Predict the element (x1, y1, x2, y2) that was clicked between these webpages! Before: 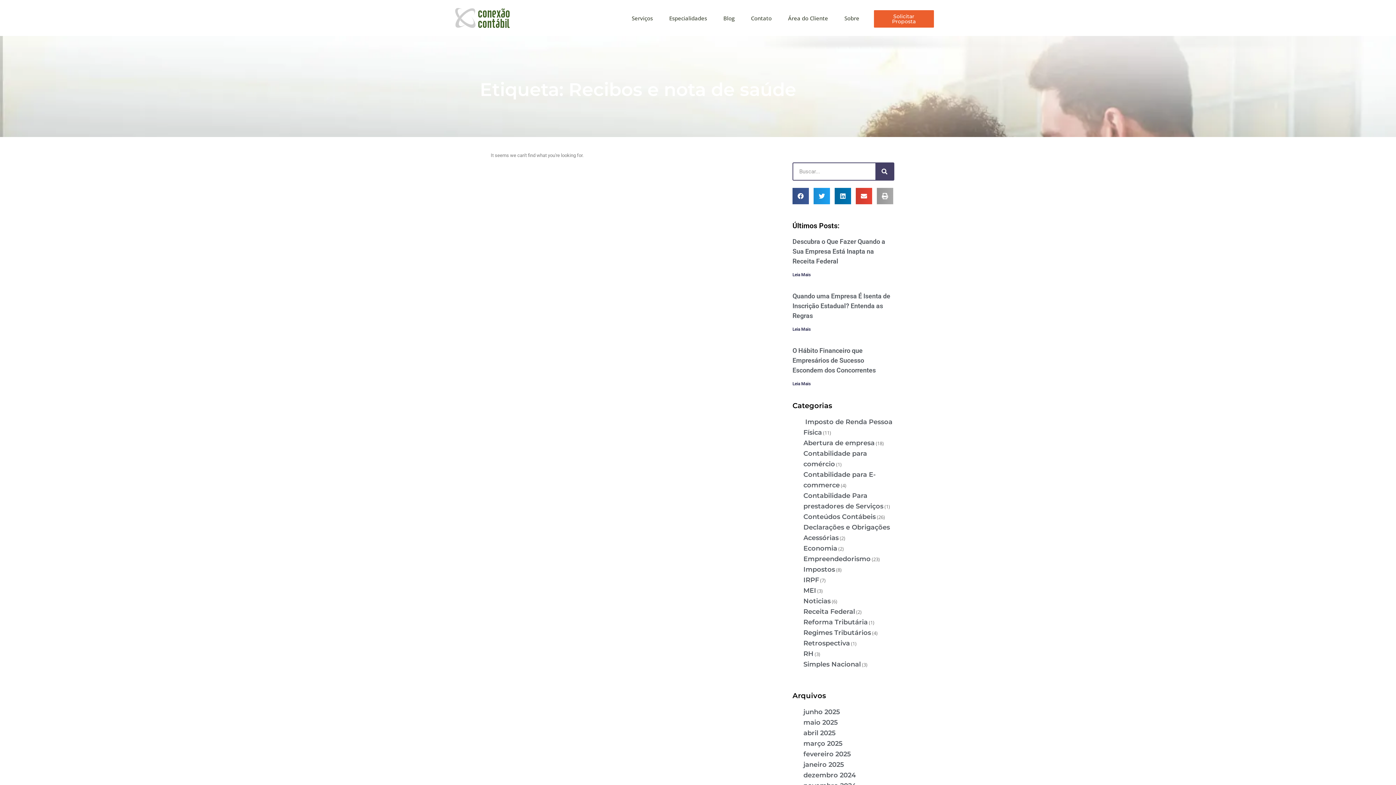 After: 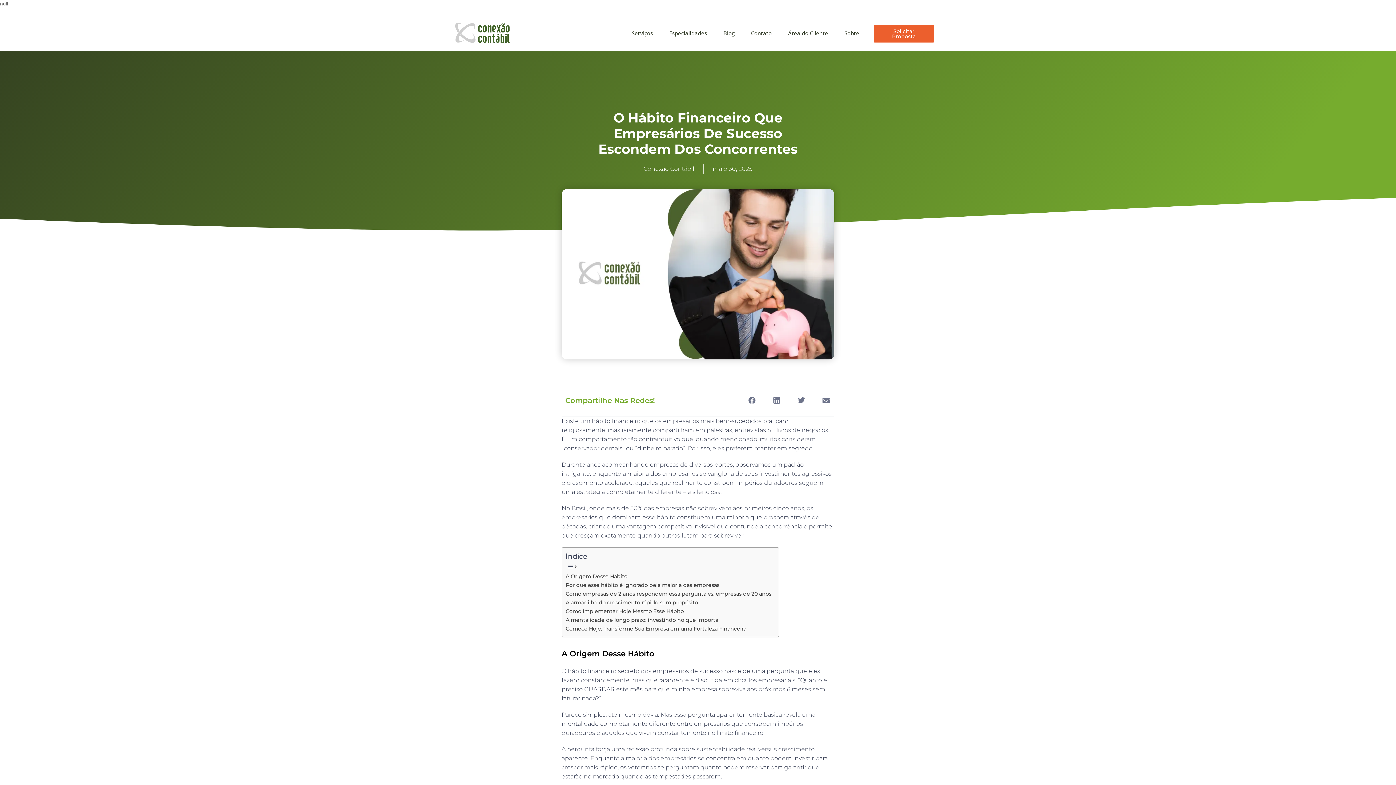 Action: label: O Hábito Financeiro que Empresários de Sucesso Escondem dos Concorrentes bbox: (792, 346, 875, 374)